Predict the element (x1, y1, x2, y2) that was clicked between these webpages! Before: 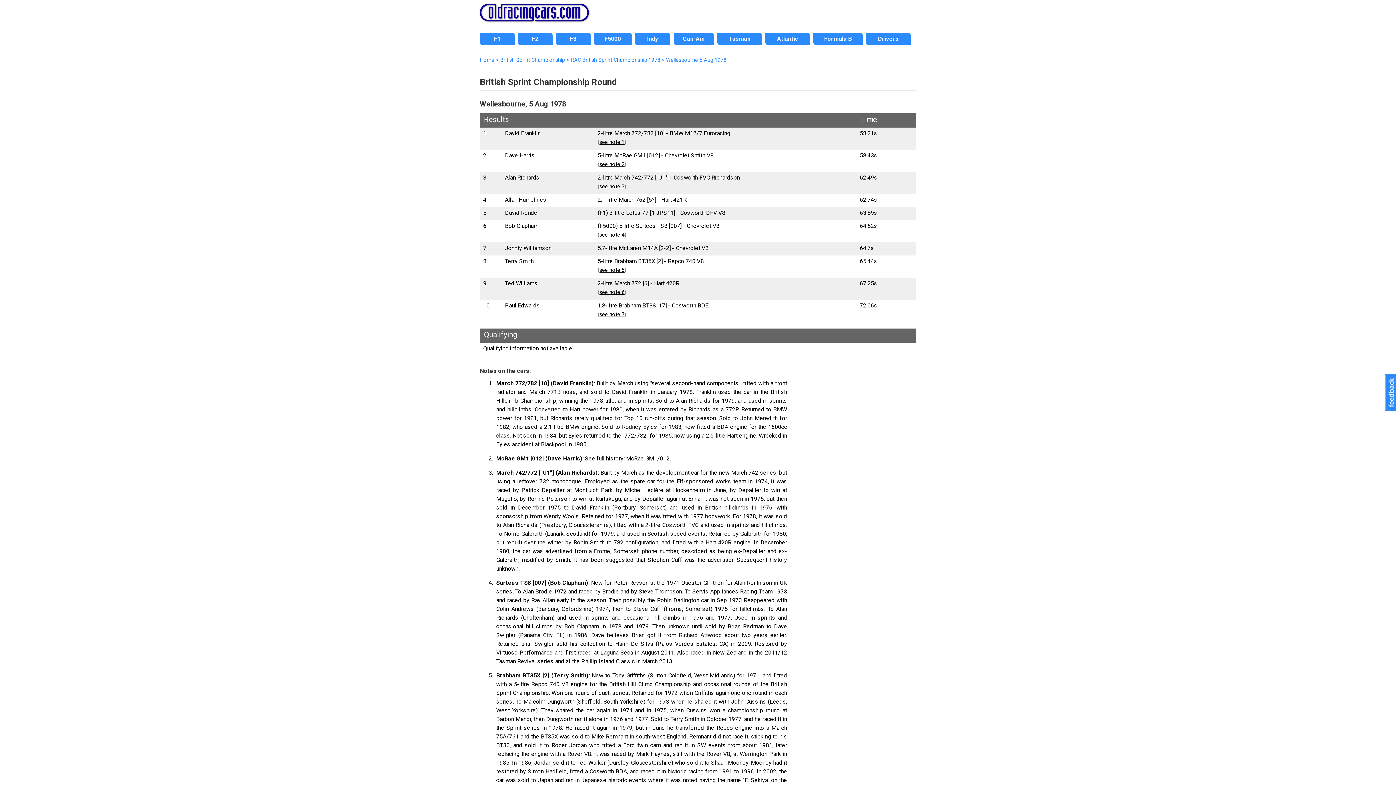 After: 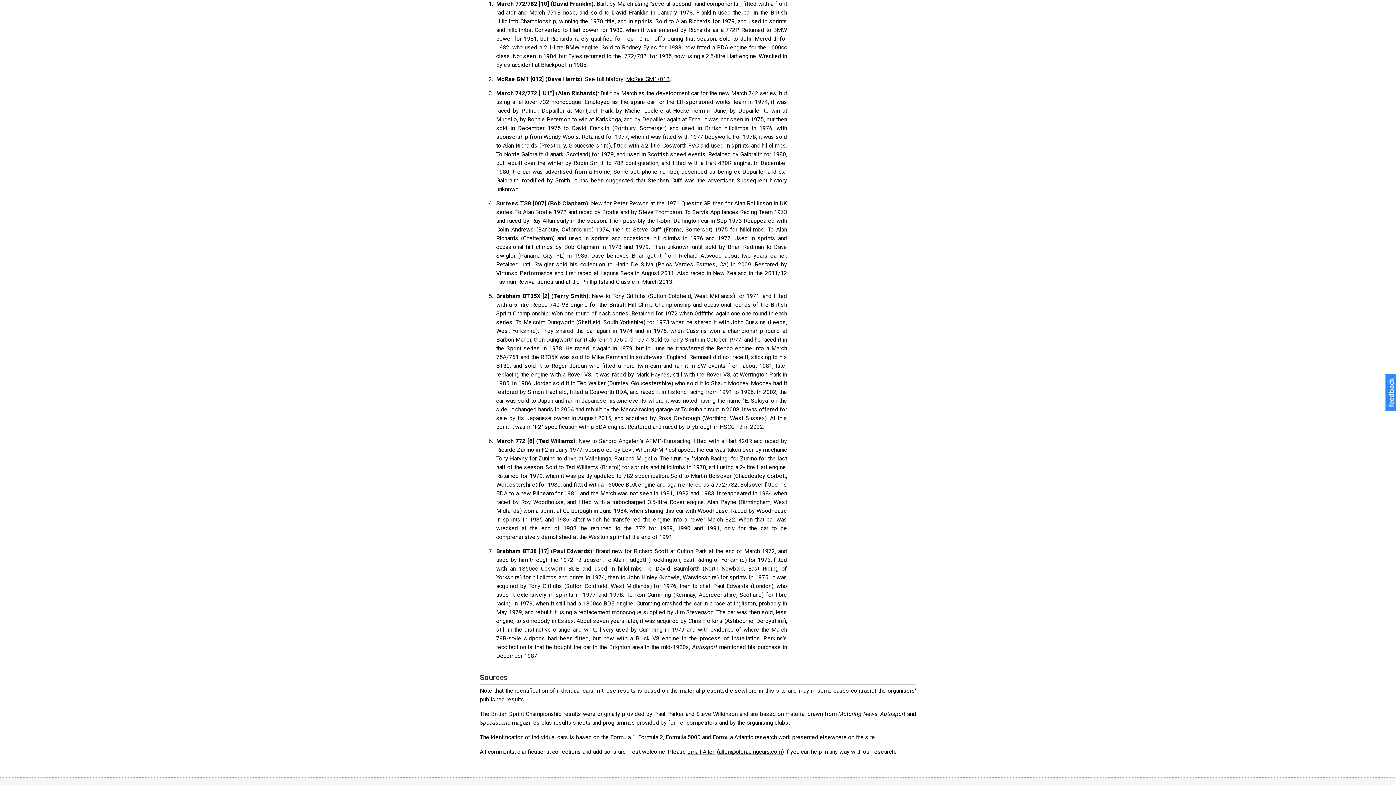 Action: label: see note 1 bbox: (599, 139, 624, 145)